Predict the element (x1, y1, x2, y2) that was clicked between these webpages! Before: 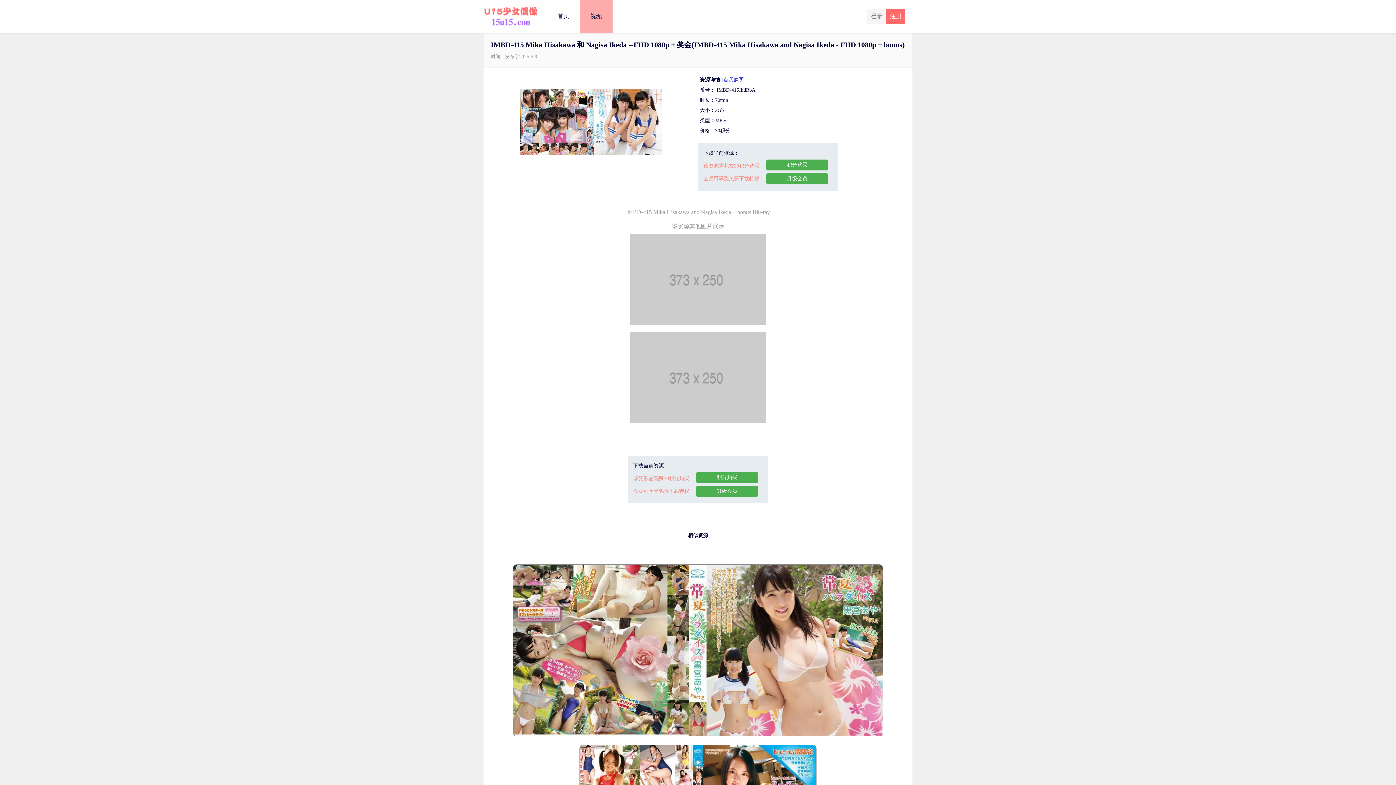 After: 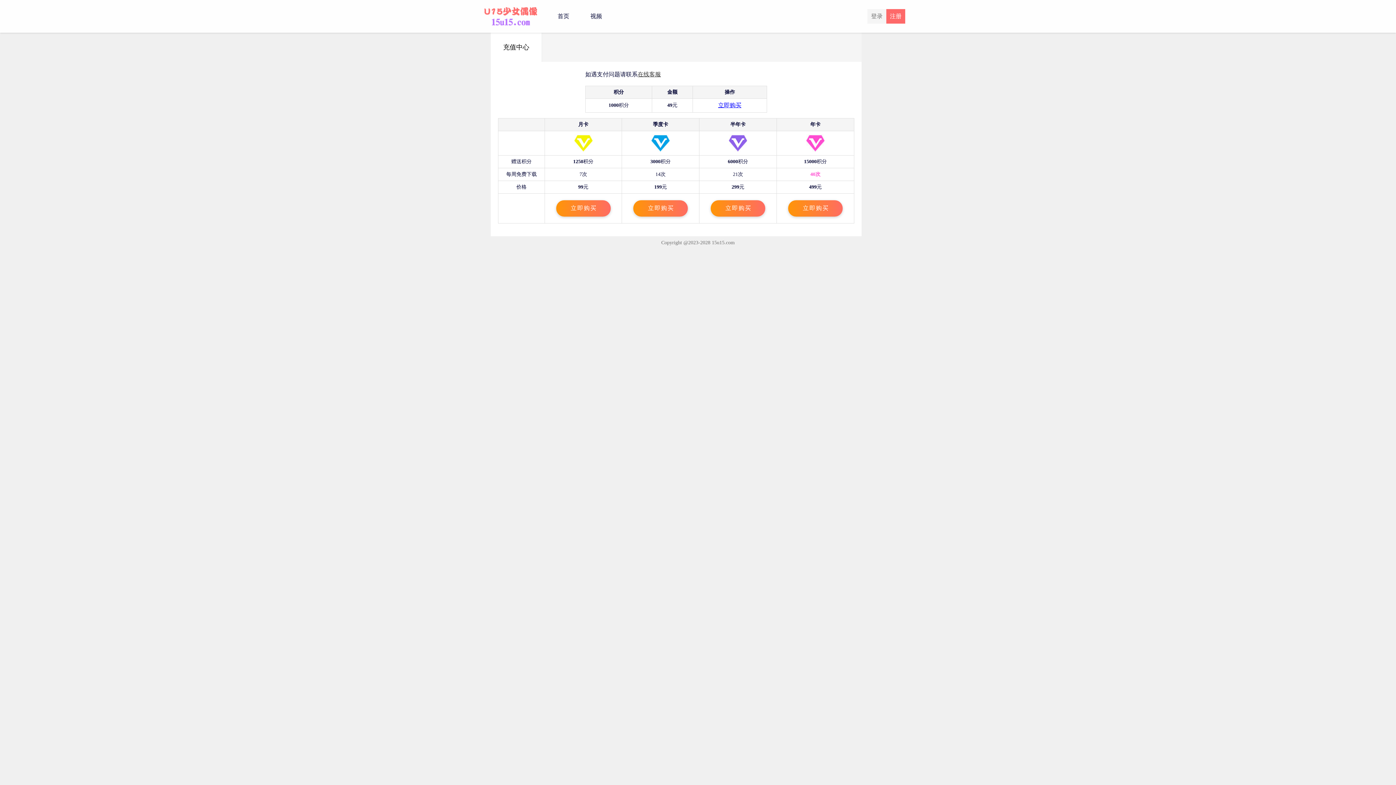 Action: bbox: (696, 486, 758, 497) label: 升级会员